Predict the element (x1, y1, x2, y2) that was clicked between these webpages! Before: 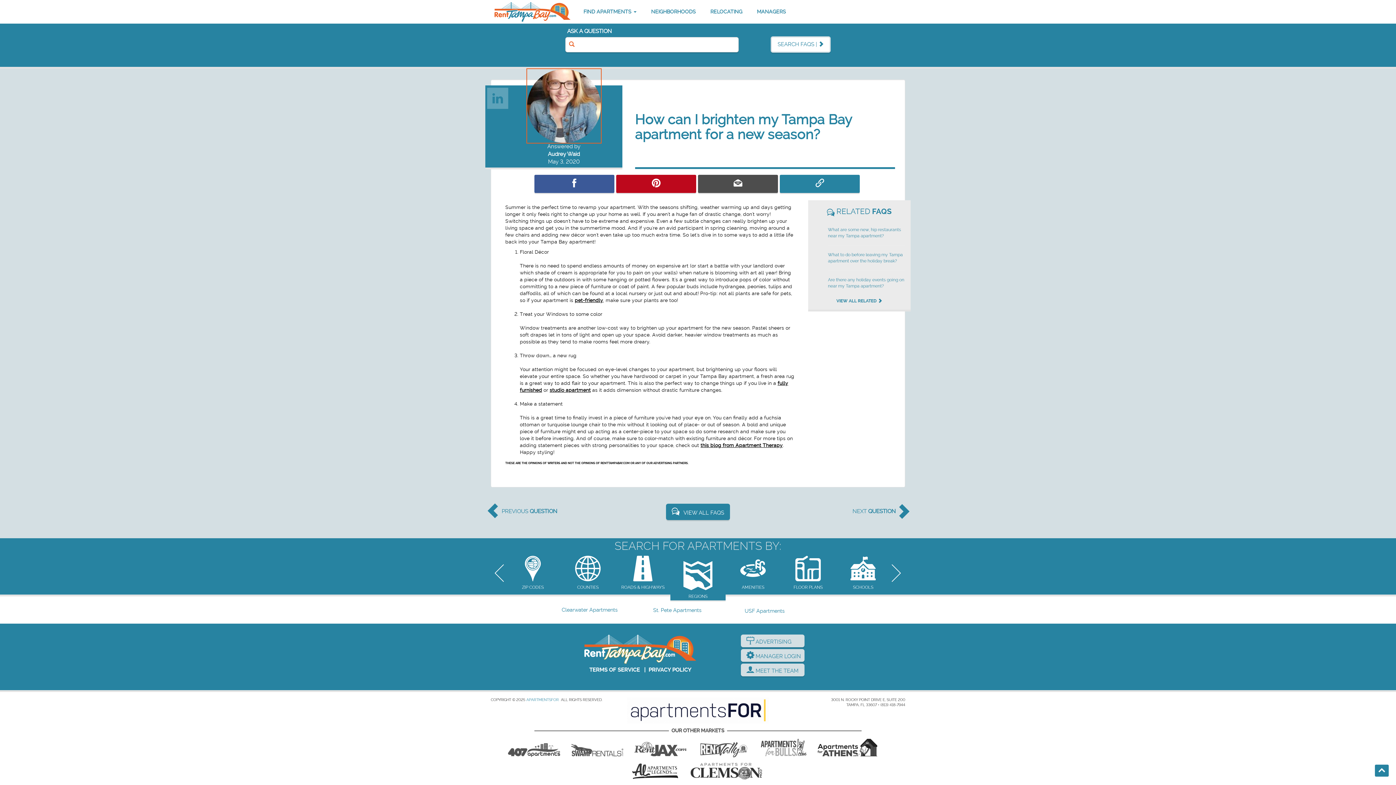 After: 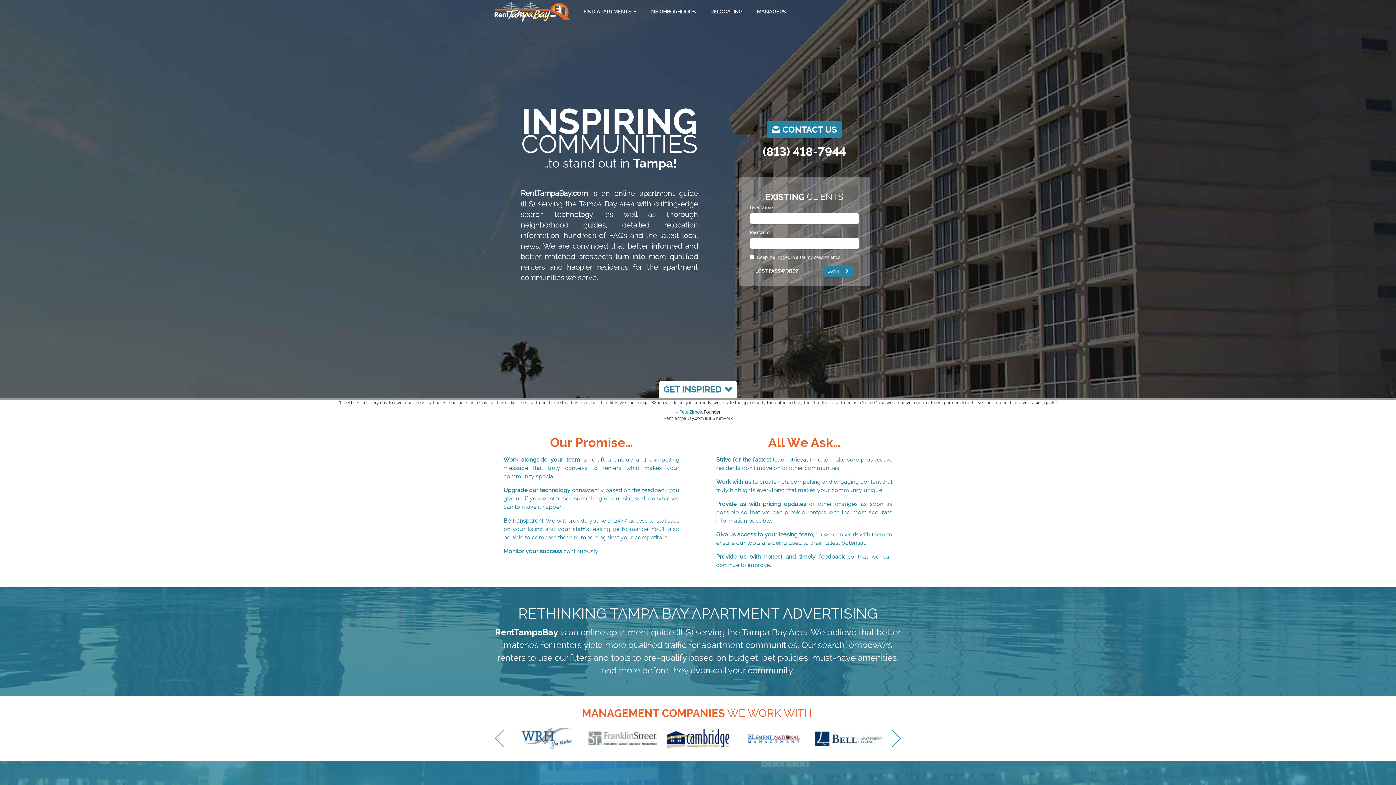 Action: label: MANAGERS bbox: (751, 0, 791, 23)